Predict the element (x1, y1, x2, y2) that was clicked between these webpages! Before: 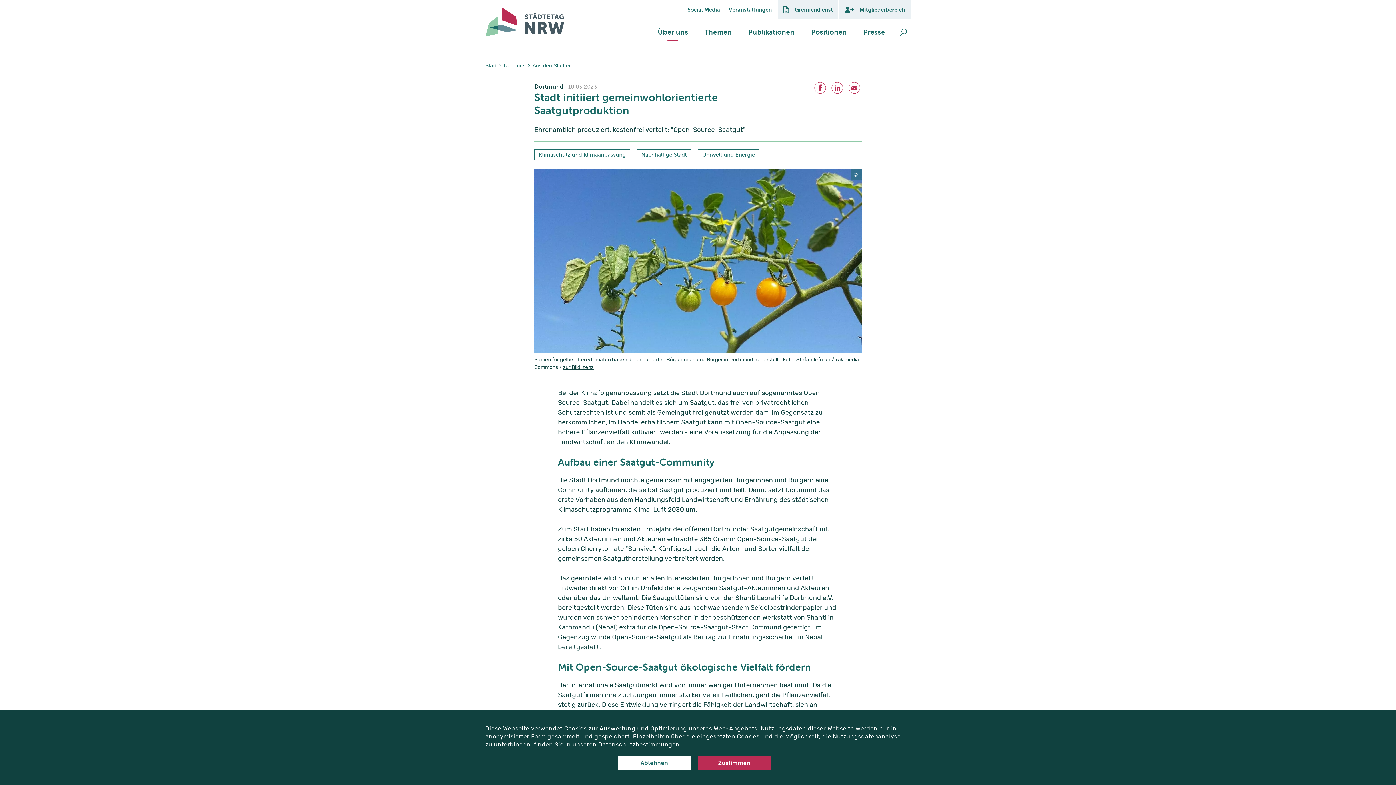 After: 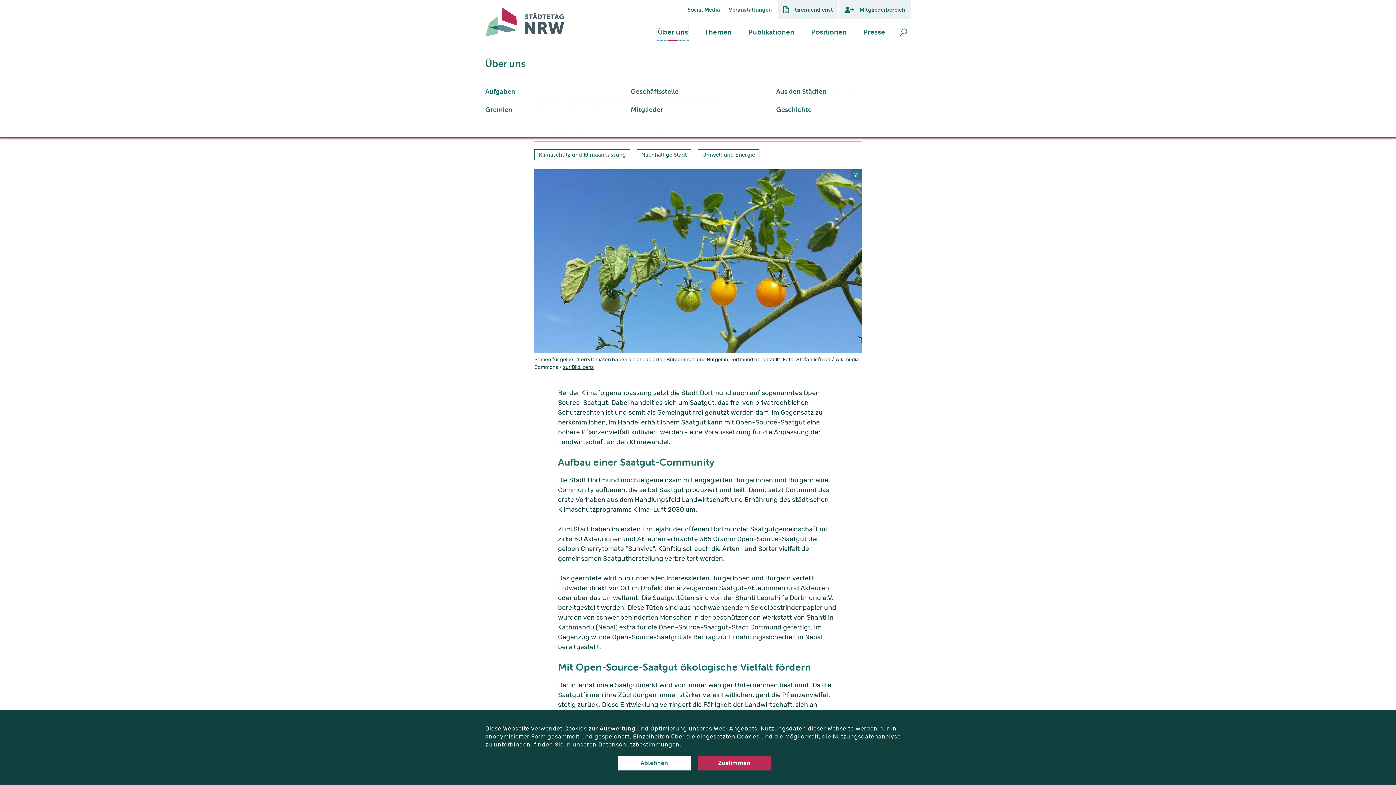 Action: bbox: (657, 24, 688, 39) label: Über uns